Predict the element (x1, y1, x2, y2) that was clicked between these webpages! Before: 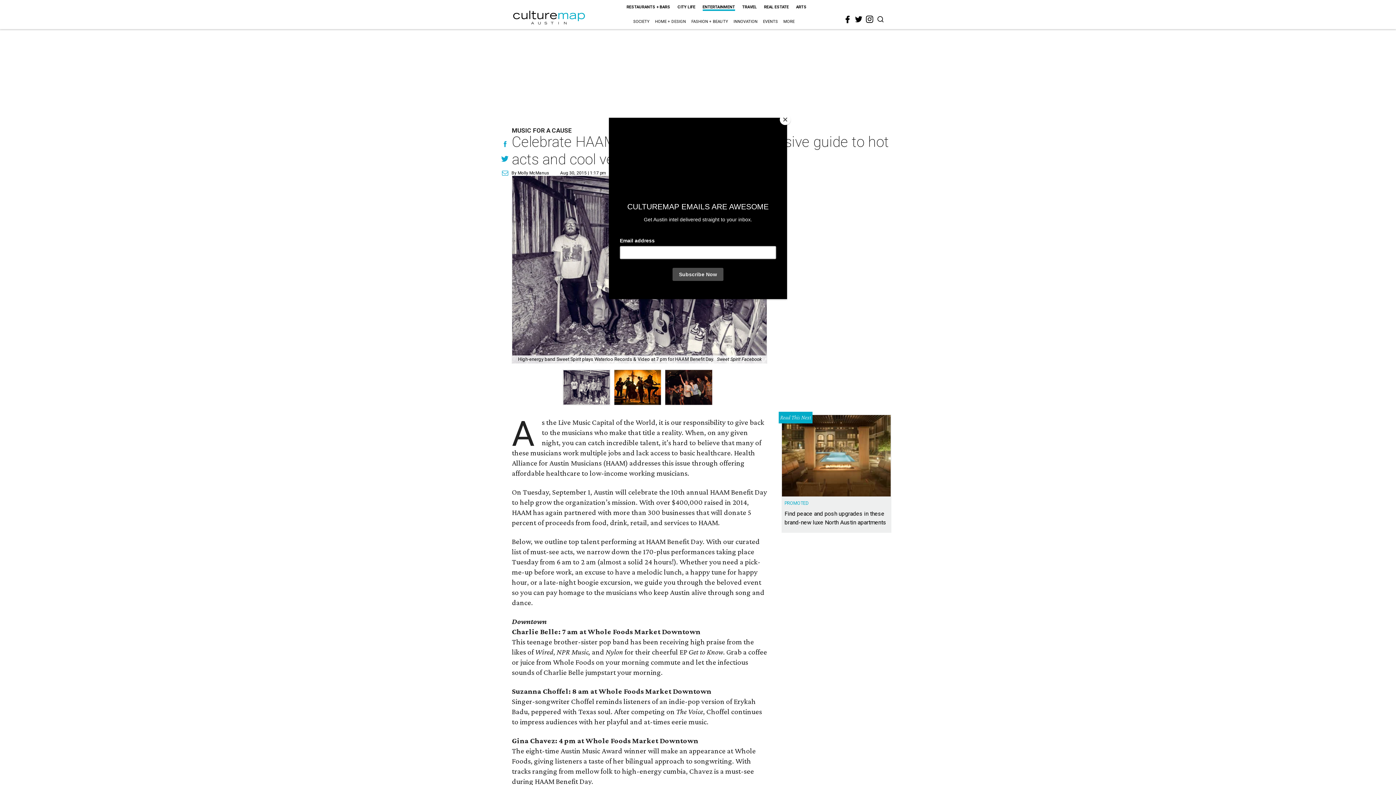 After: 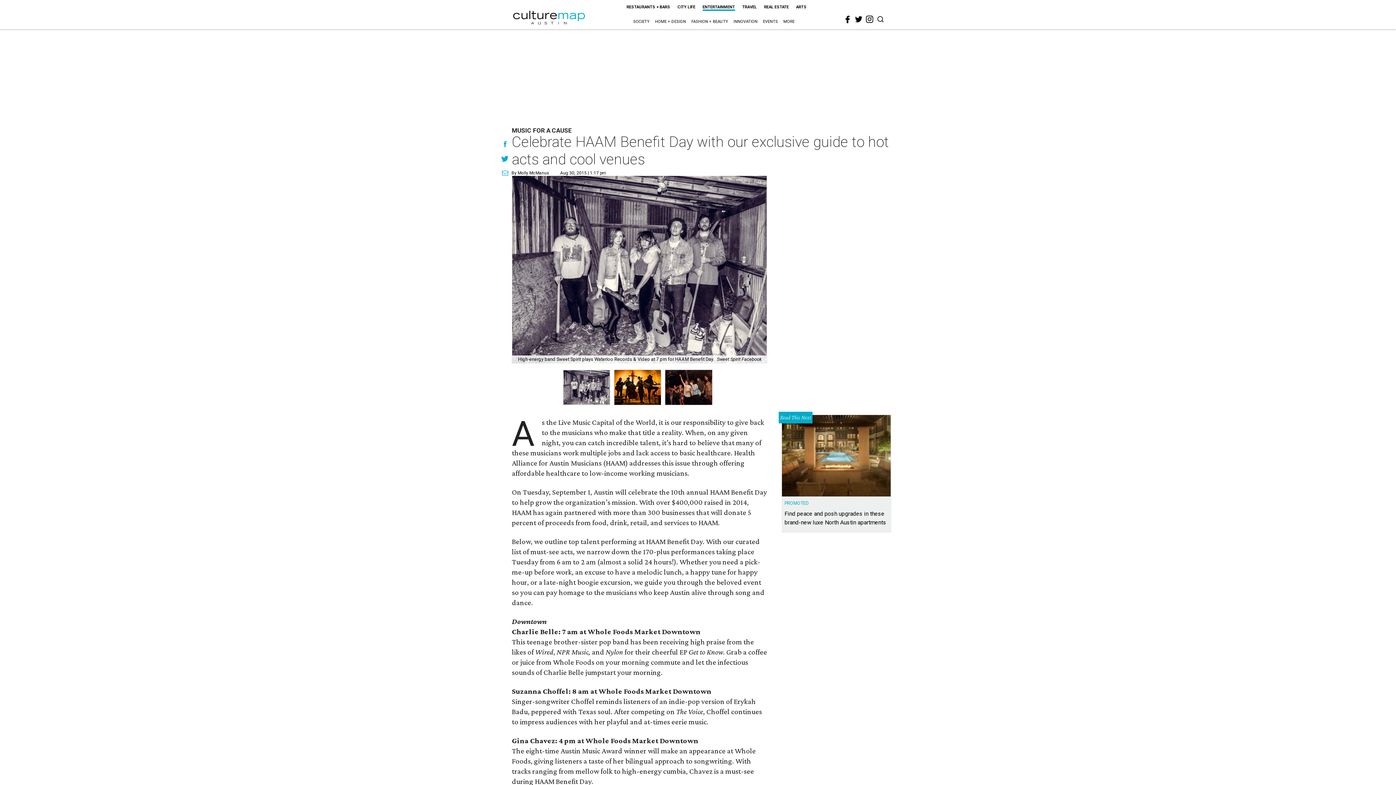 Action: bbox: (780, 114, 790, 125) label: Close